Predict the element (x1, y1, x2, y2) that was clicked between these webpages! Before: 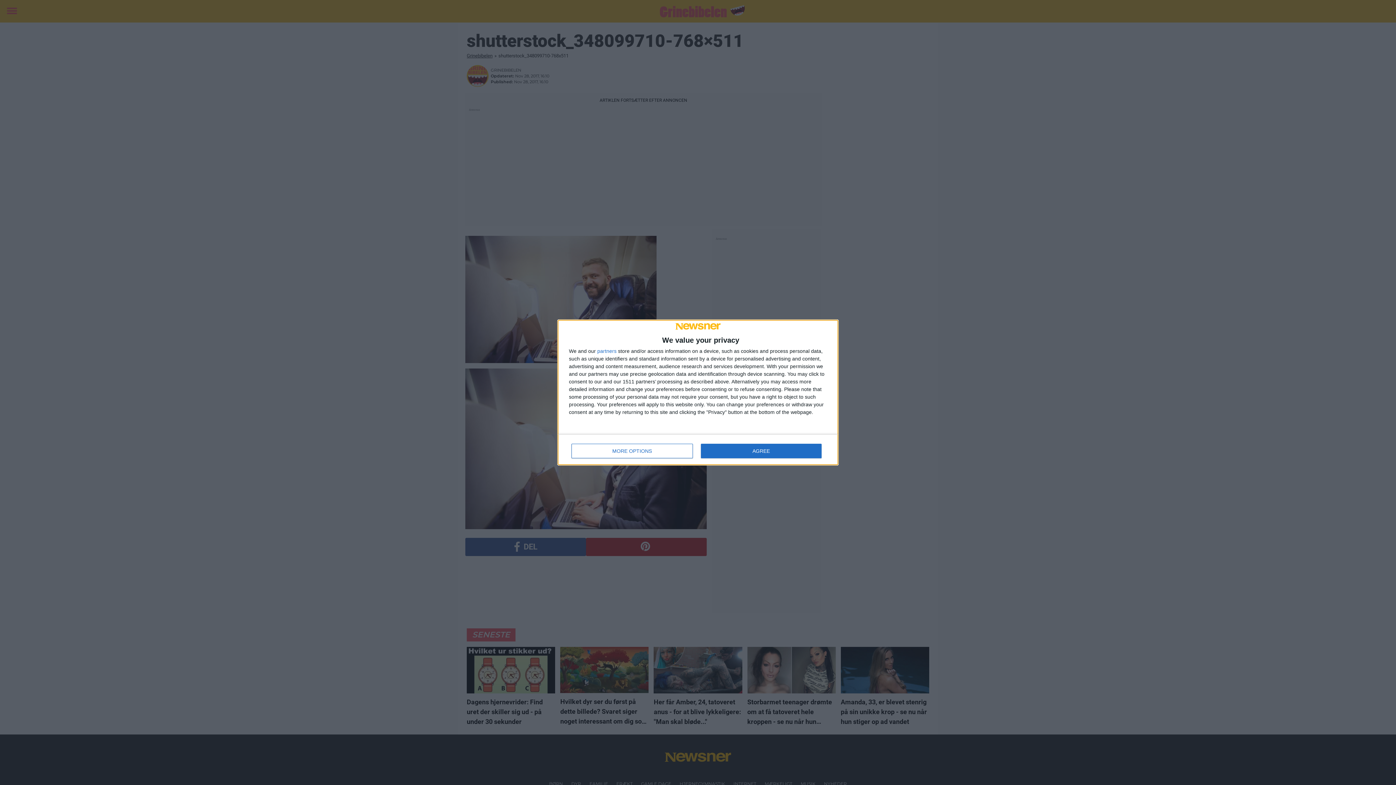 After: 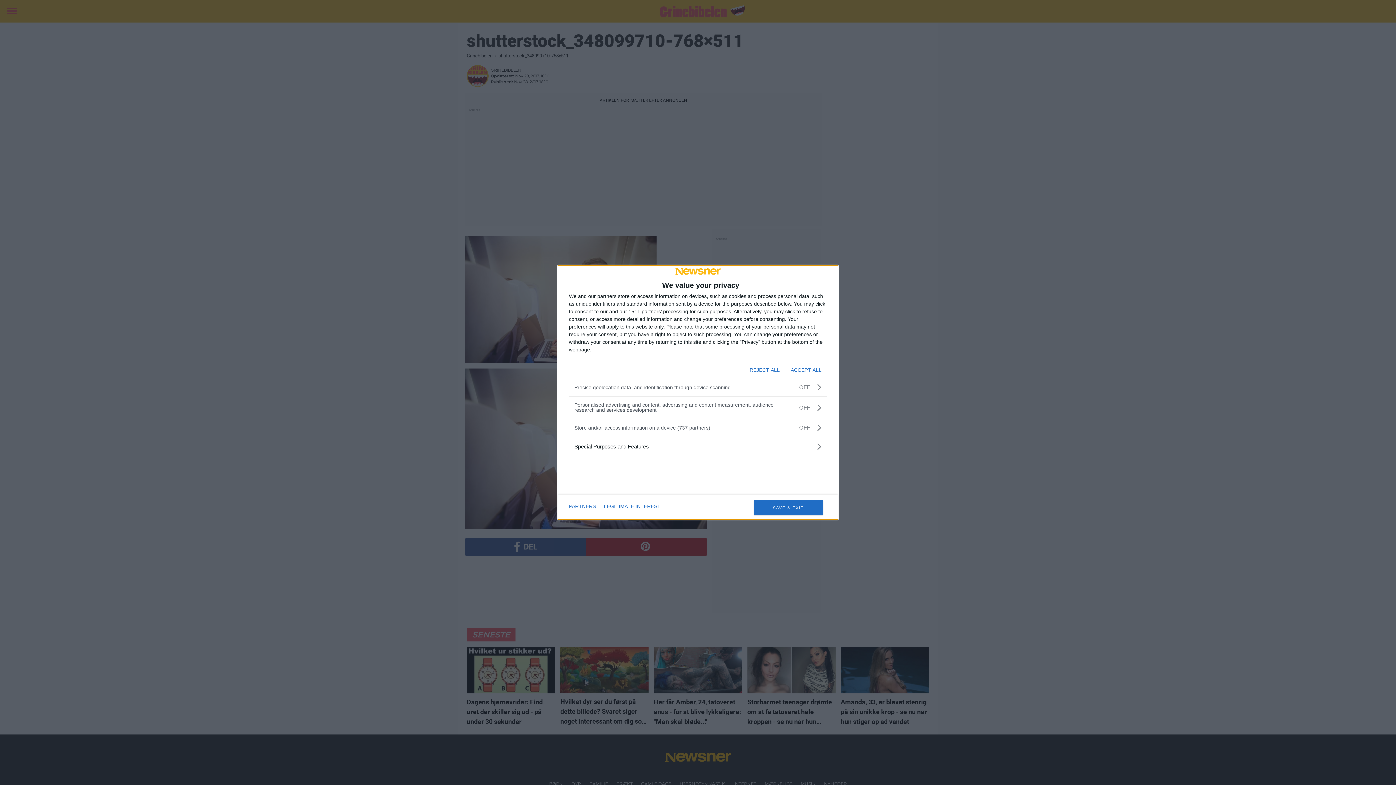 Action: label: MORE OPTIONS bbox: (571, 444, 692, 458)